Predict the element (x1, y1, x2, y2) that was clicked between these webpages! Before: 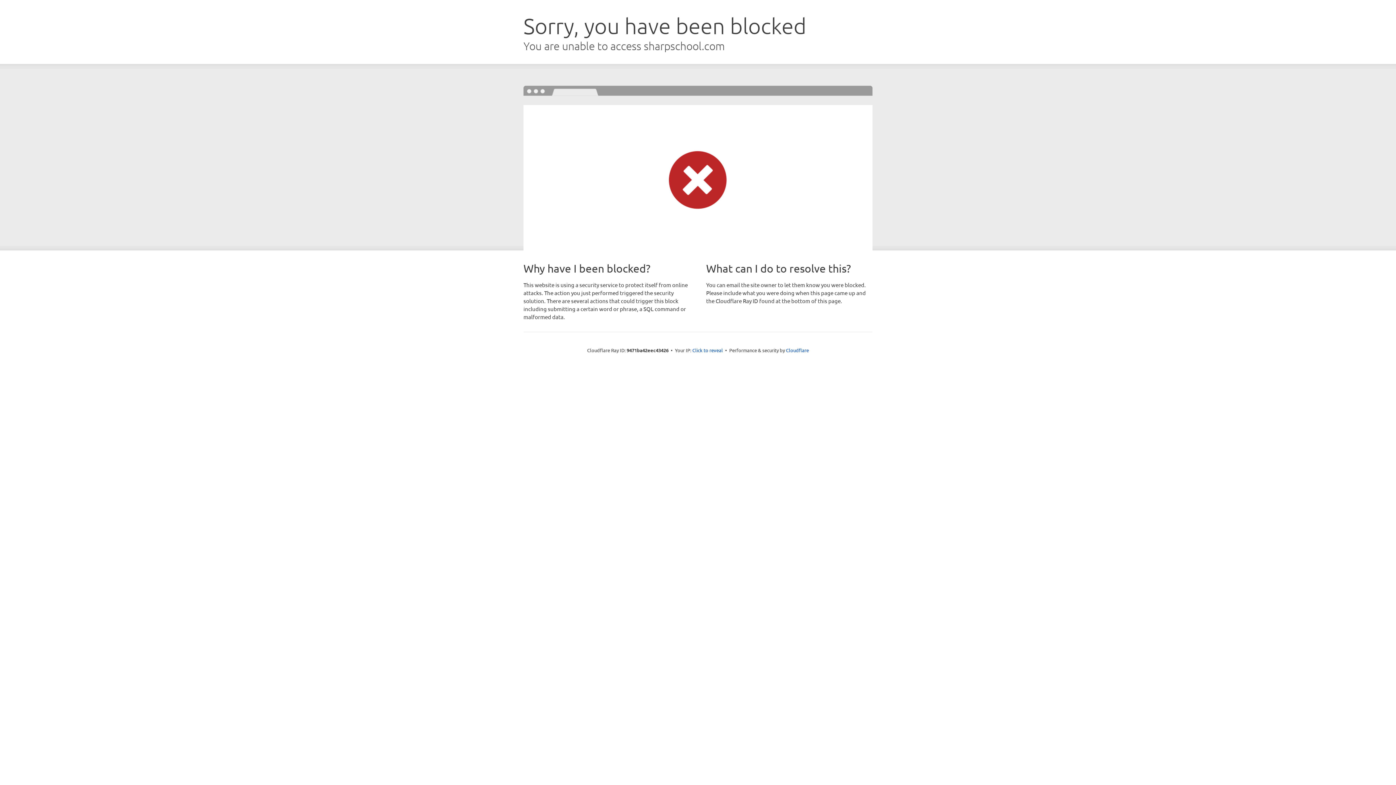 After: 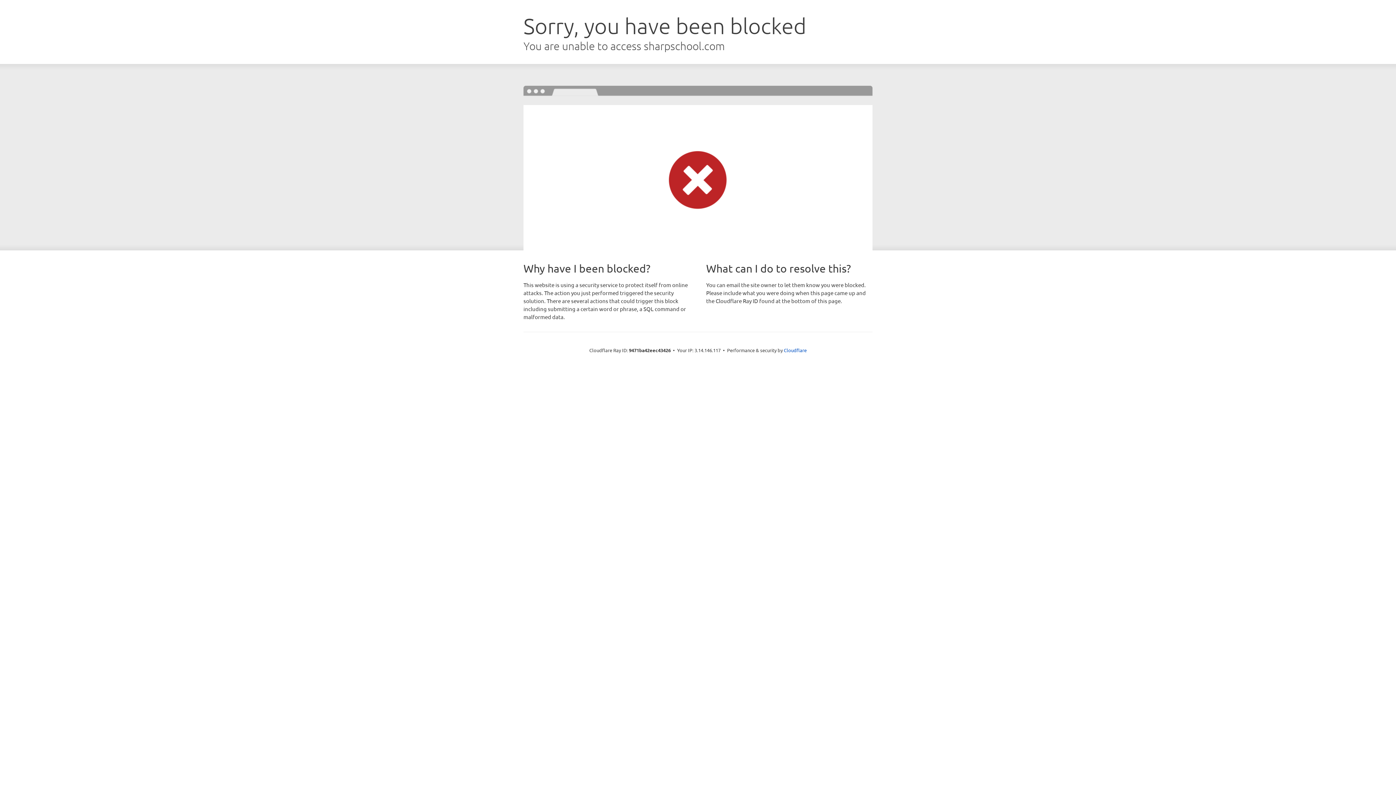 Action: label: Click to reveal bbox: (692, 346, 723, 353)